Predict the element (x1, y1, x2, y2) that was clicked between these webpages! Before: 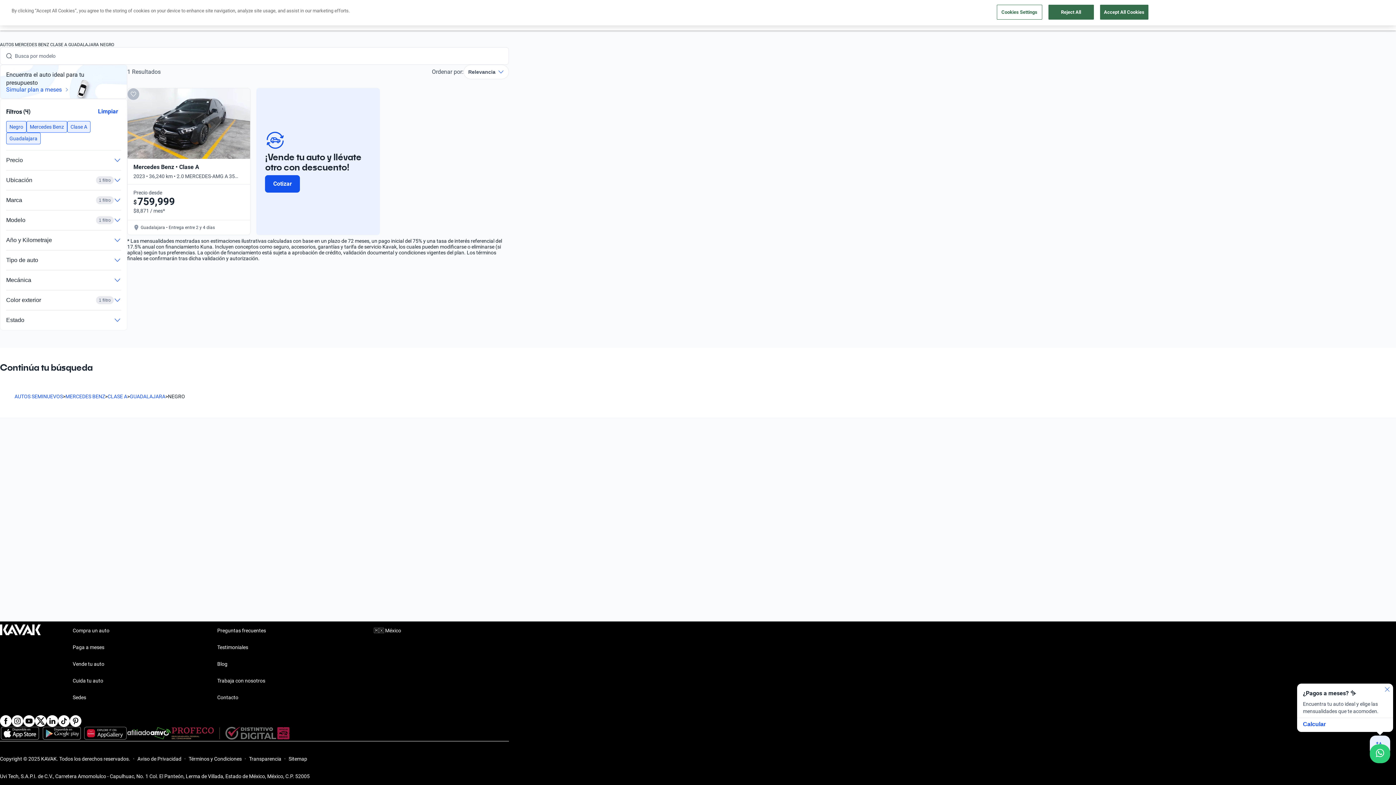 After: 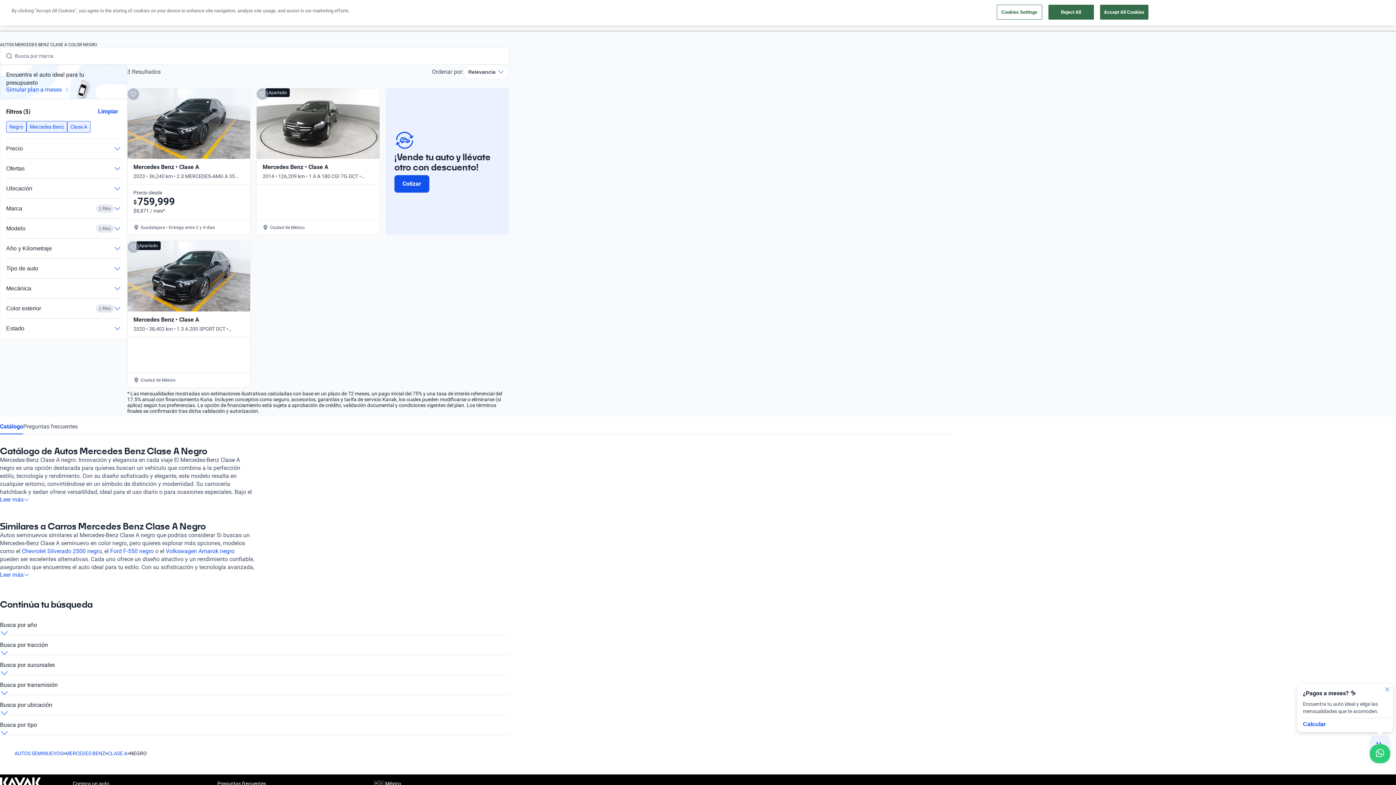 Action: bbox: (6, 132, 40, 144) label: Guadalajara